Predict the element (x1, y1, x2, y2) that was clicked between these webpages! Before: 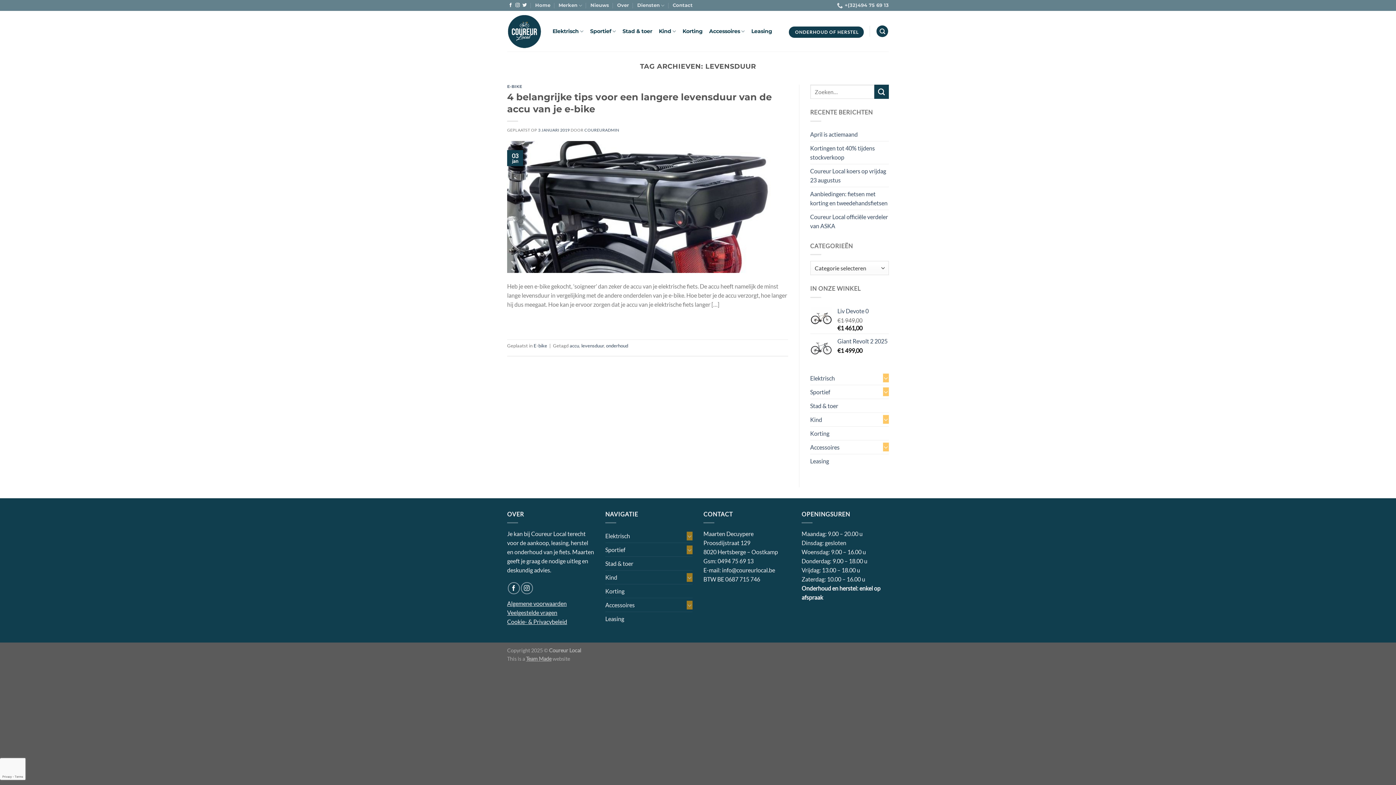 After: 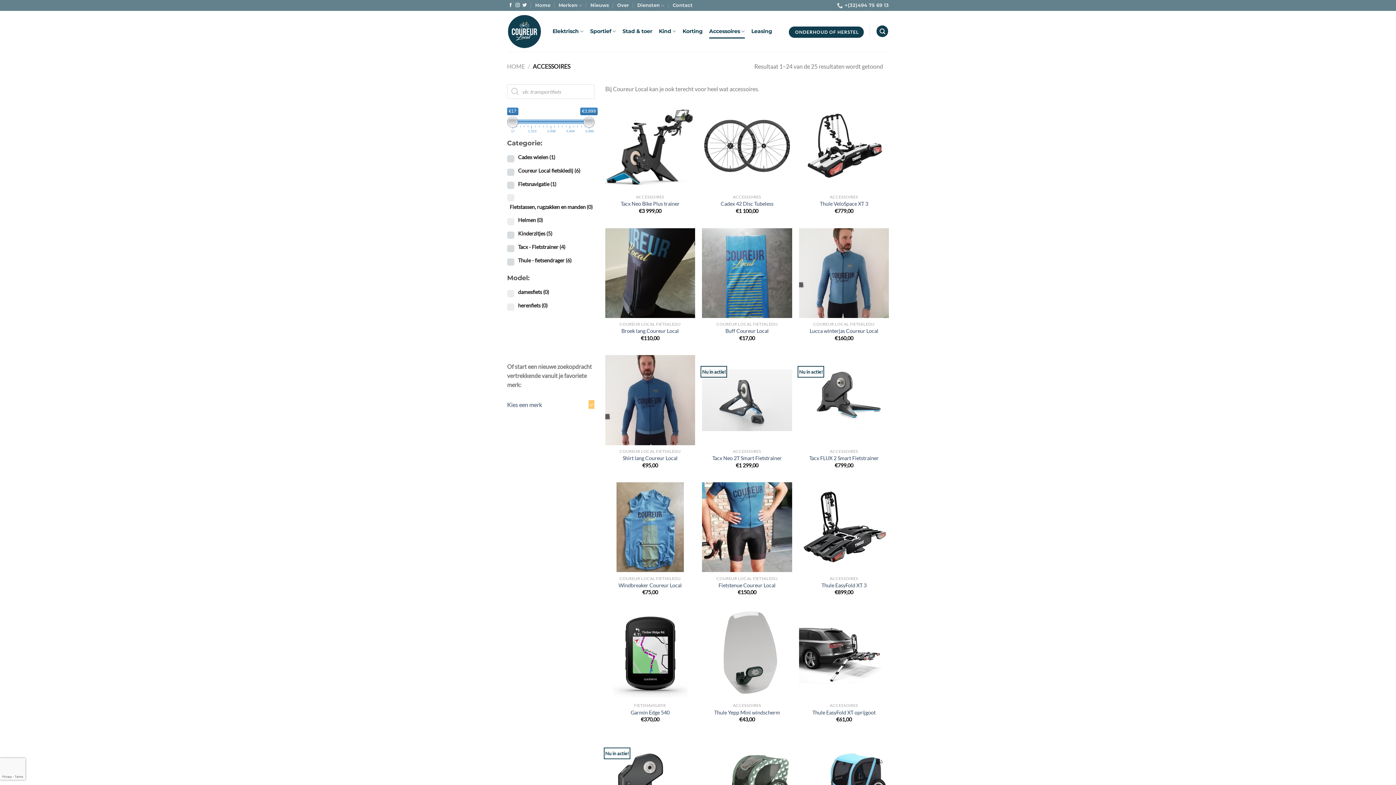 Action: bbox: (709, 24, 745, 38) label: Accessoires